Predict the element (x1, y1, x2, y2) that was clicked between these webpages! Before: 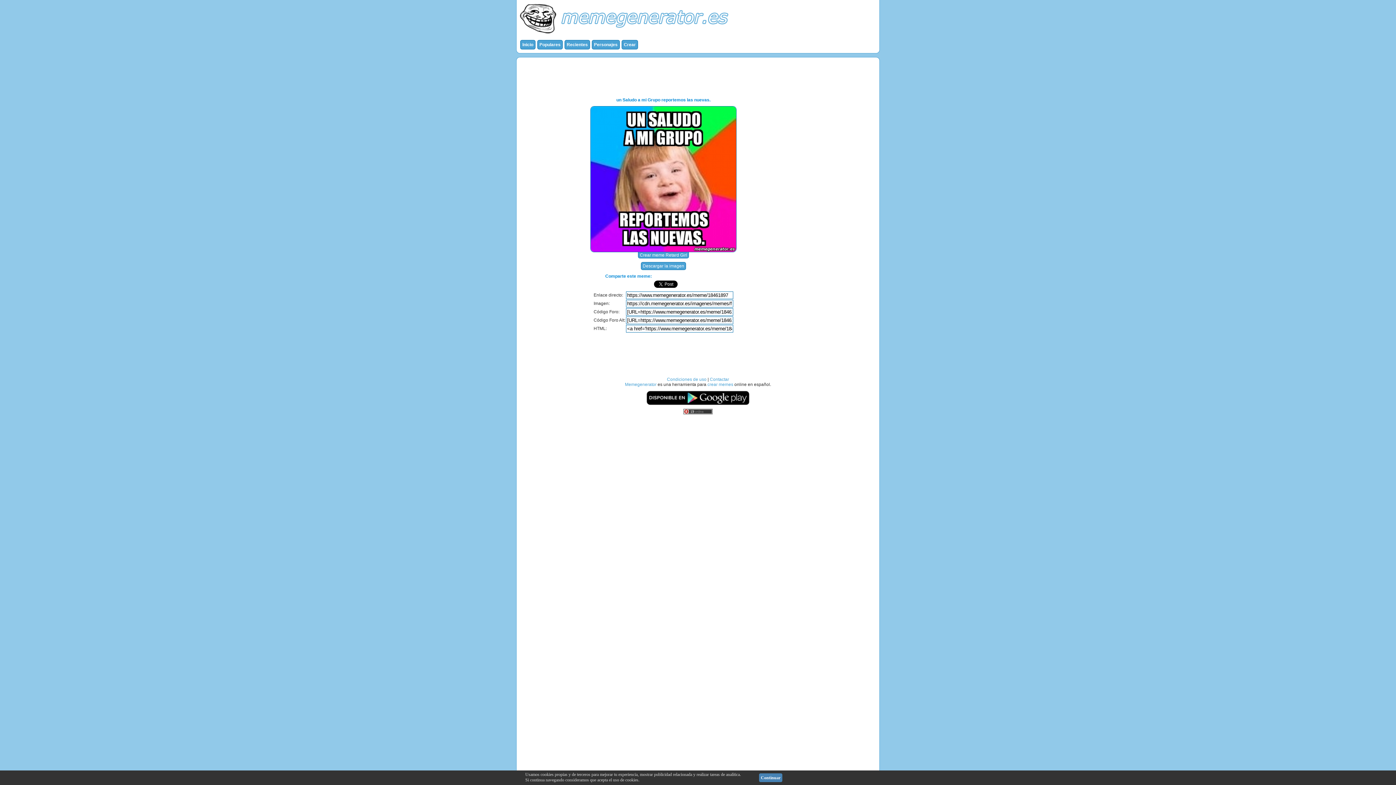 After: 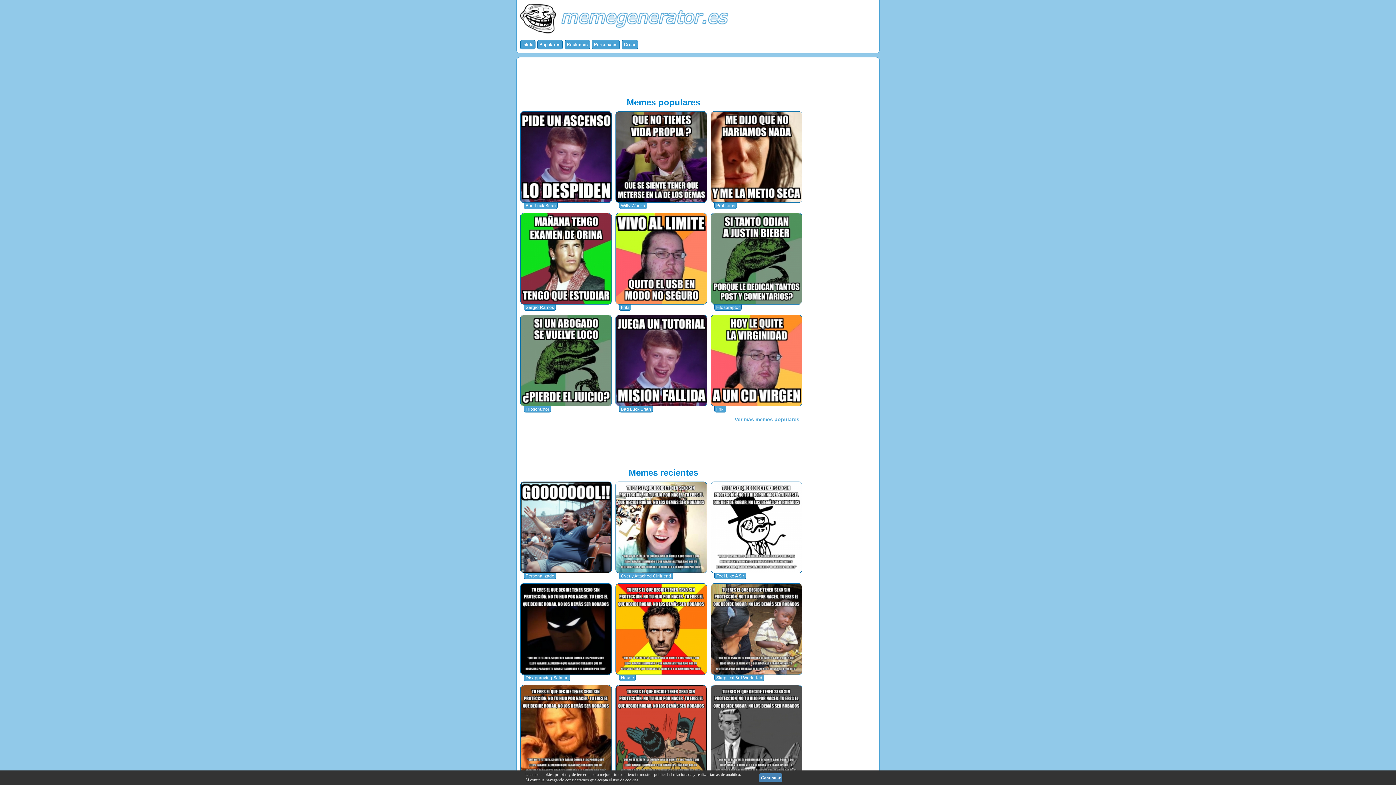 Action: bbox: (625, 382, 656, 387) label: Memegenerator